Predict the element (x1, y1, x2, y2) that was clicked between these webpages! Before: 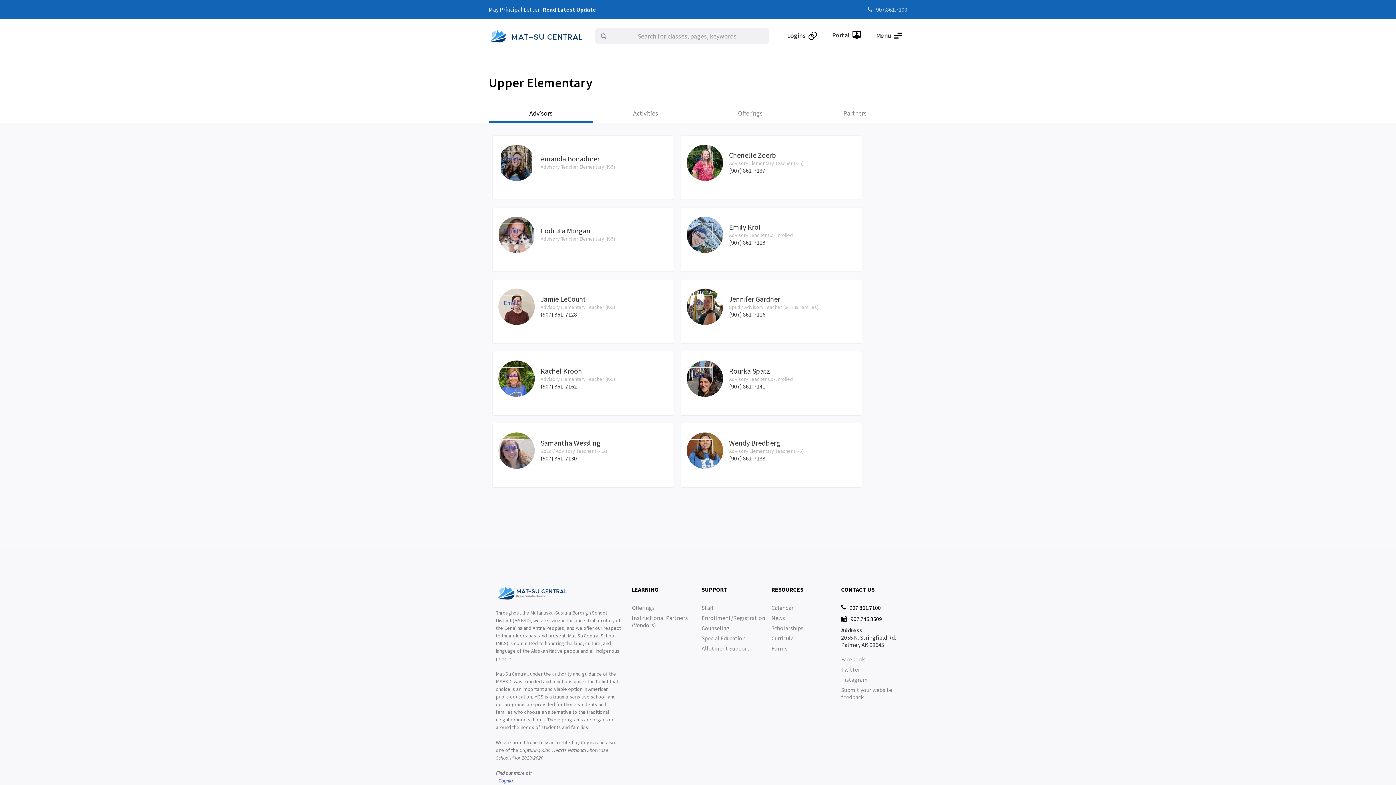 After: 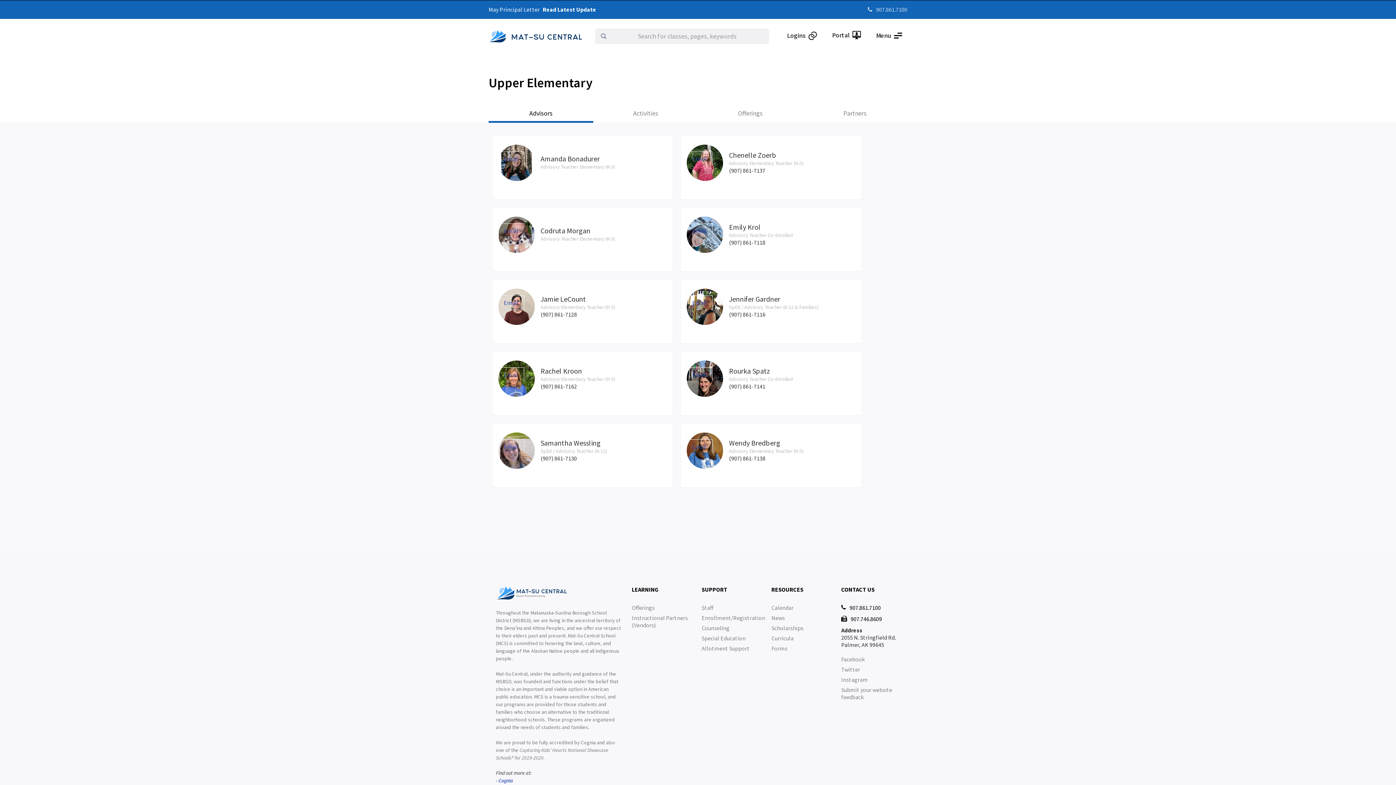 Action: bbox: (841, 615, 903, 622) label: 
907.746.8609